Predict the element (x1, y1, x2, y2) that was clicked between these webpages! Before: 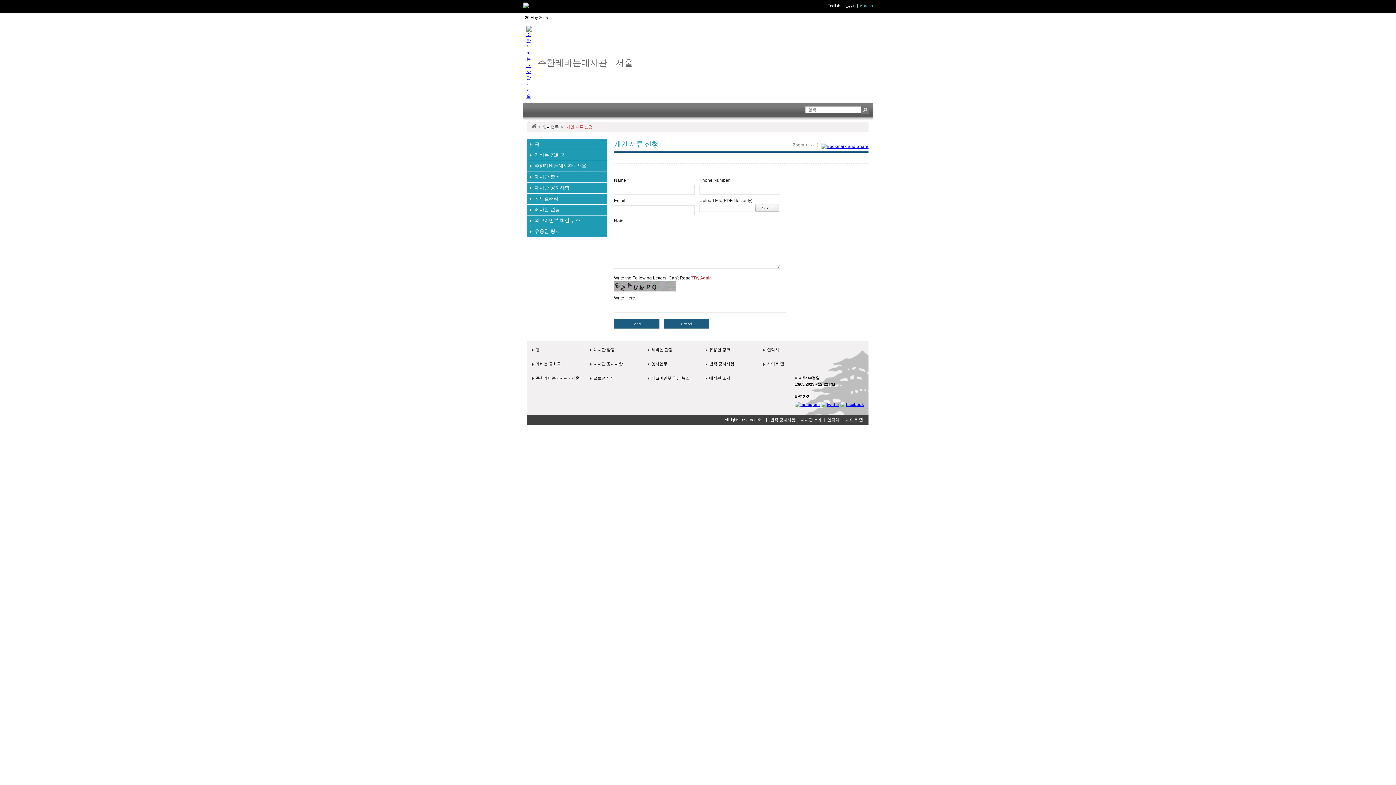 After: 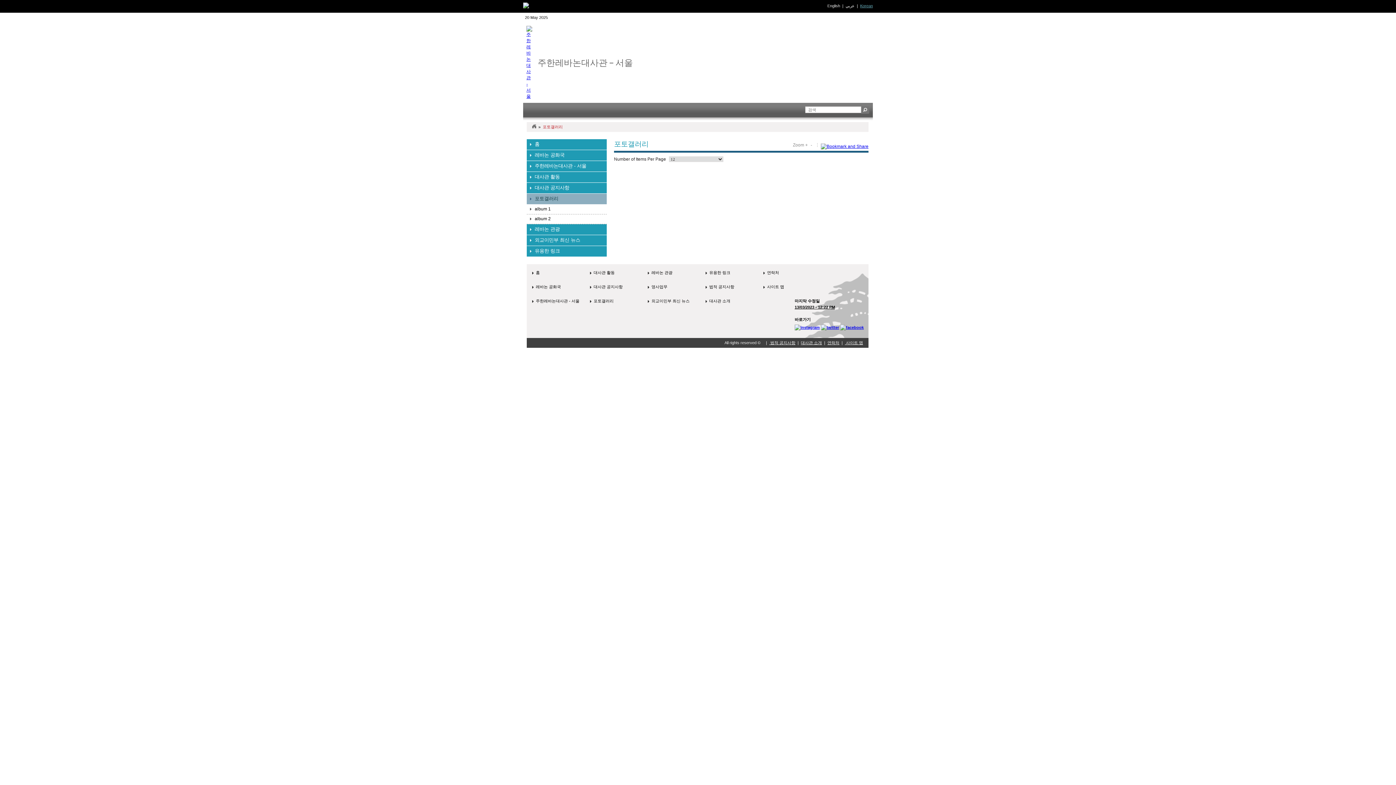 Action: label: 포토갤러리 bbox: (590, 375, 613, 381)